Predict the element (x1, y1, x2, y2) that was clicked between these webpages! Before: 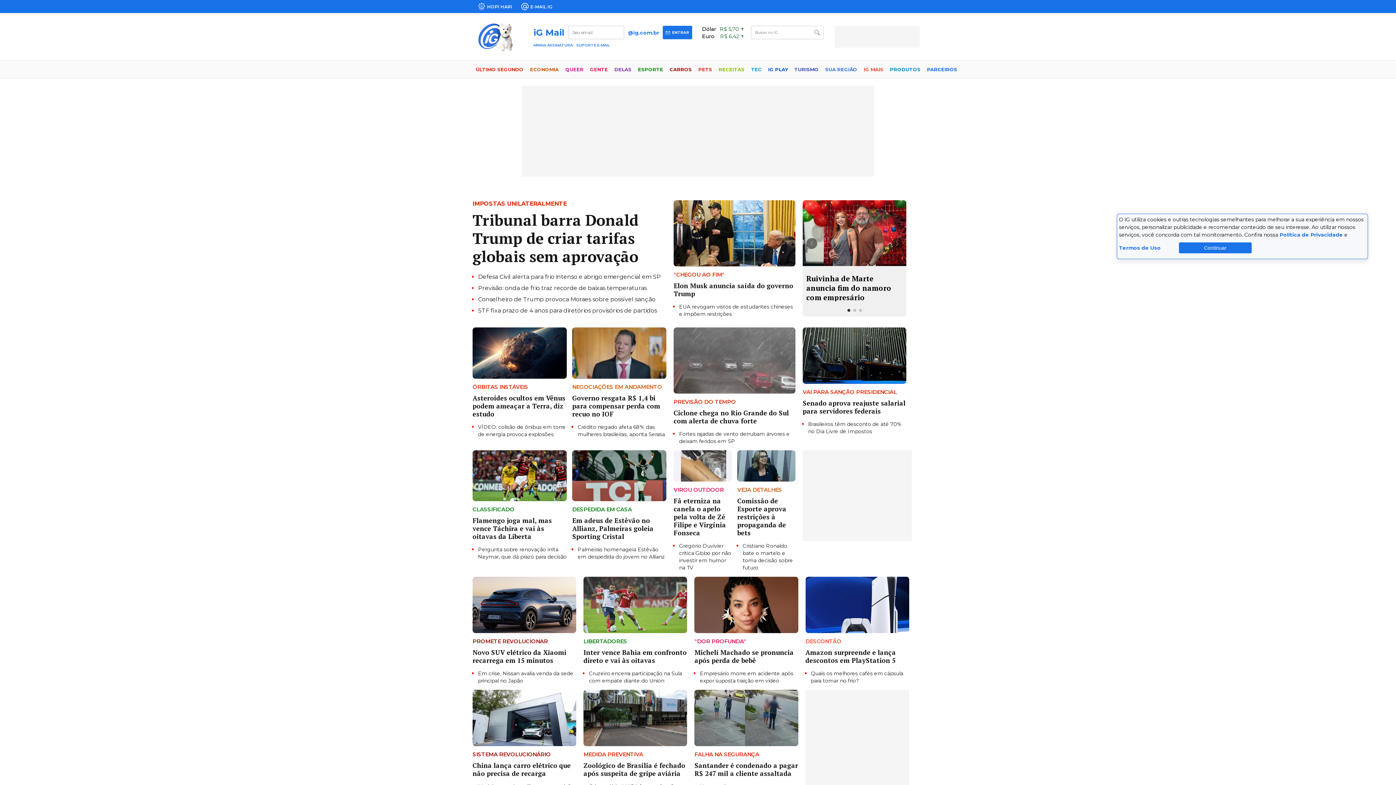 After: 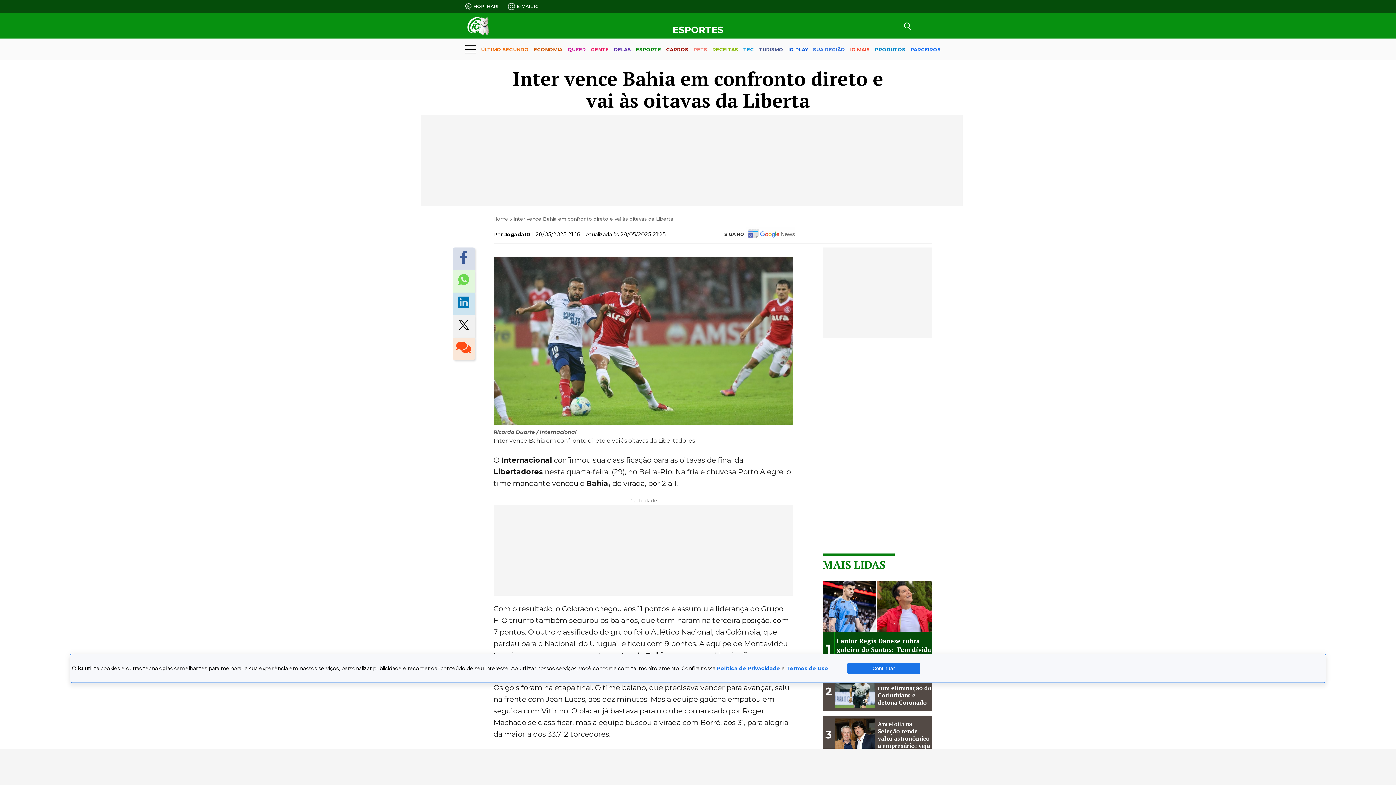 Action: bbox: (583, 577, 687, 633)